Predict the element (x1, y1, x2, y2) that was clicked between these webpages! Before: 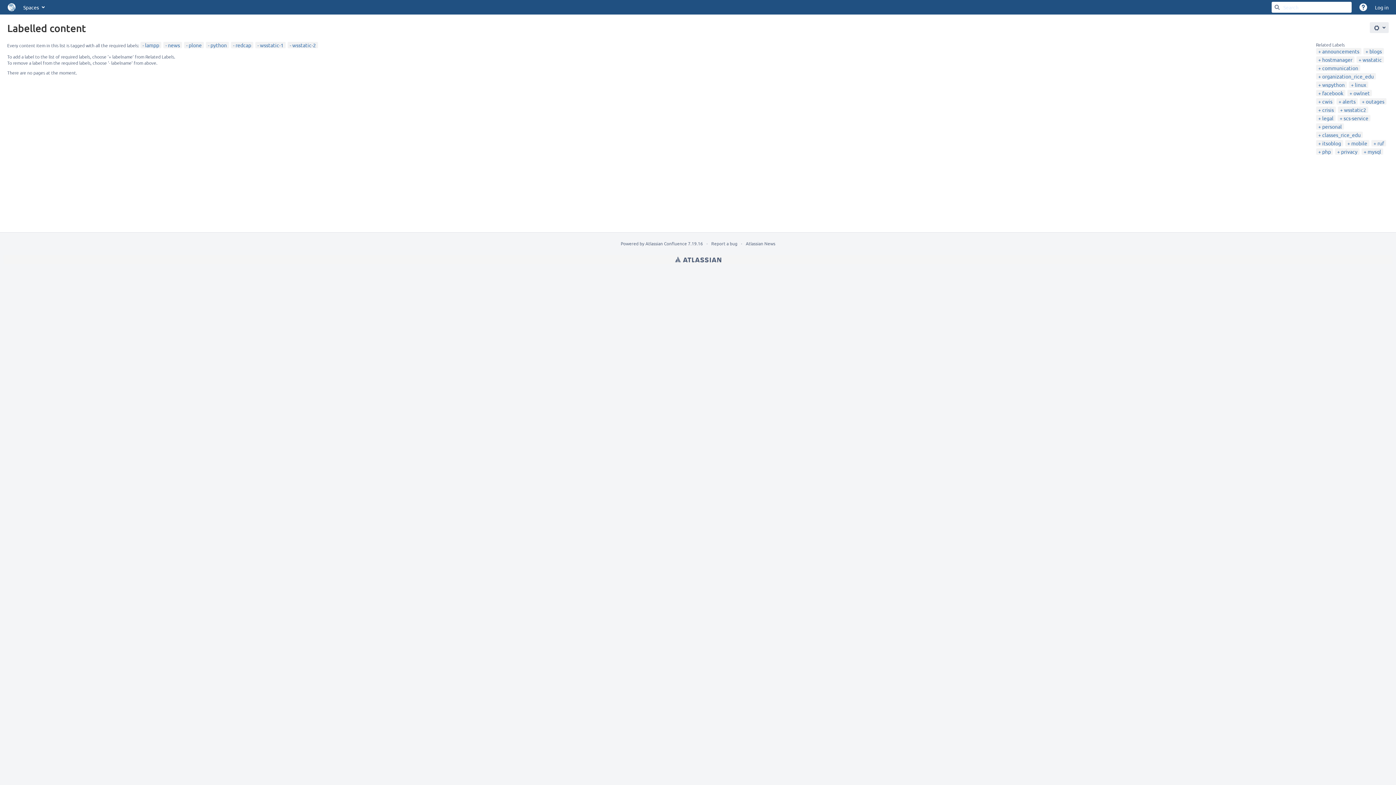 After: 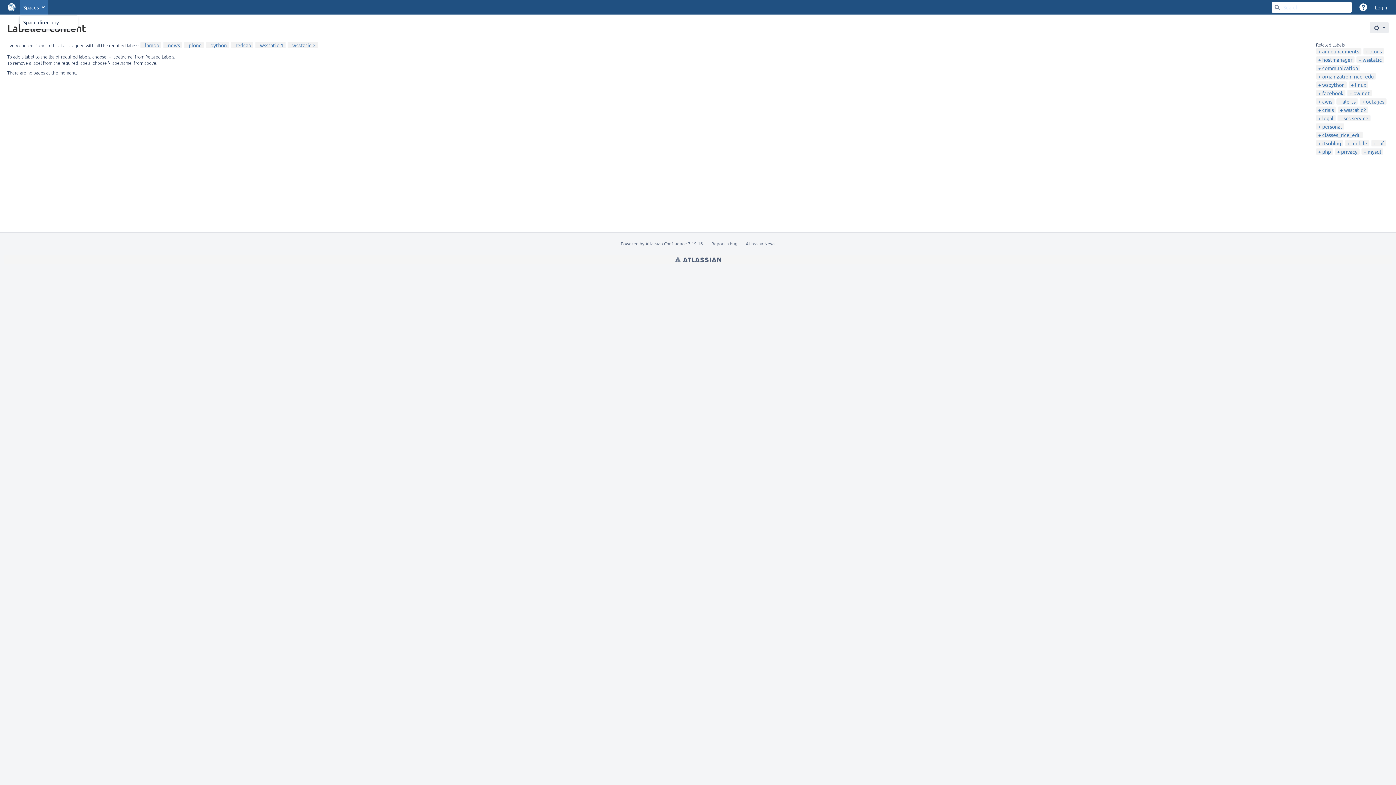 Action: label: Spaces bbox: (19, 0, 47, 14)